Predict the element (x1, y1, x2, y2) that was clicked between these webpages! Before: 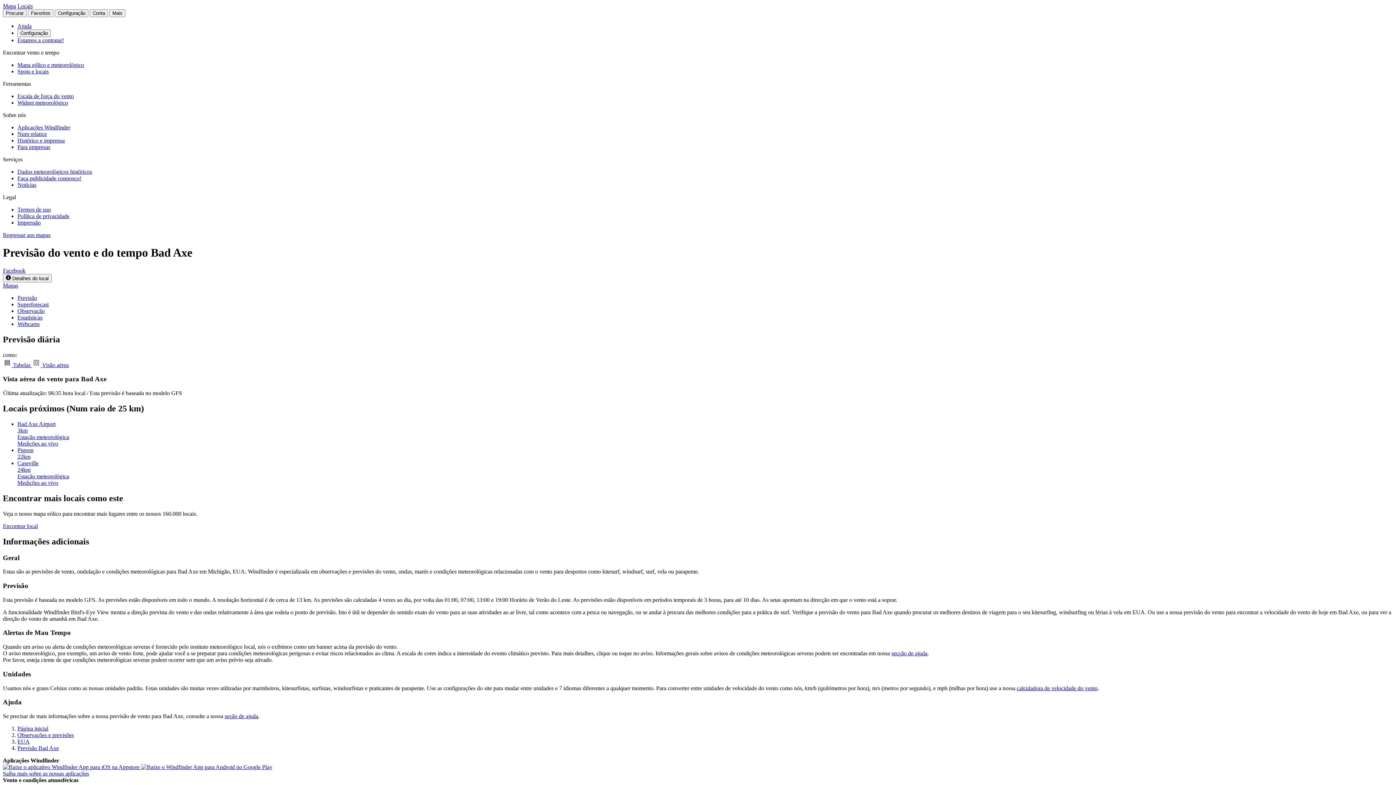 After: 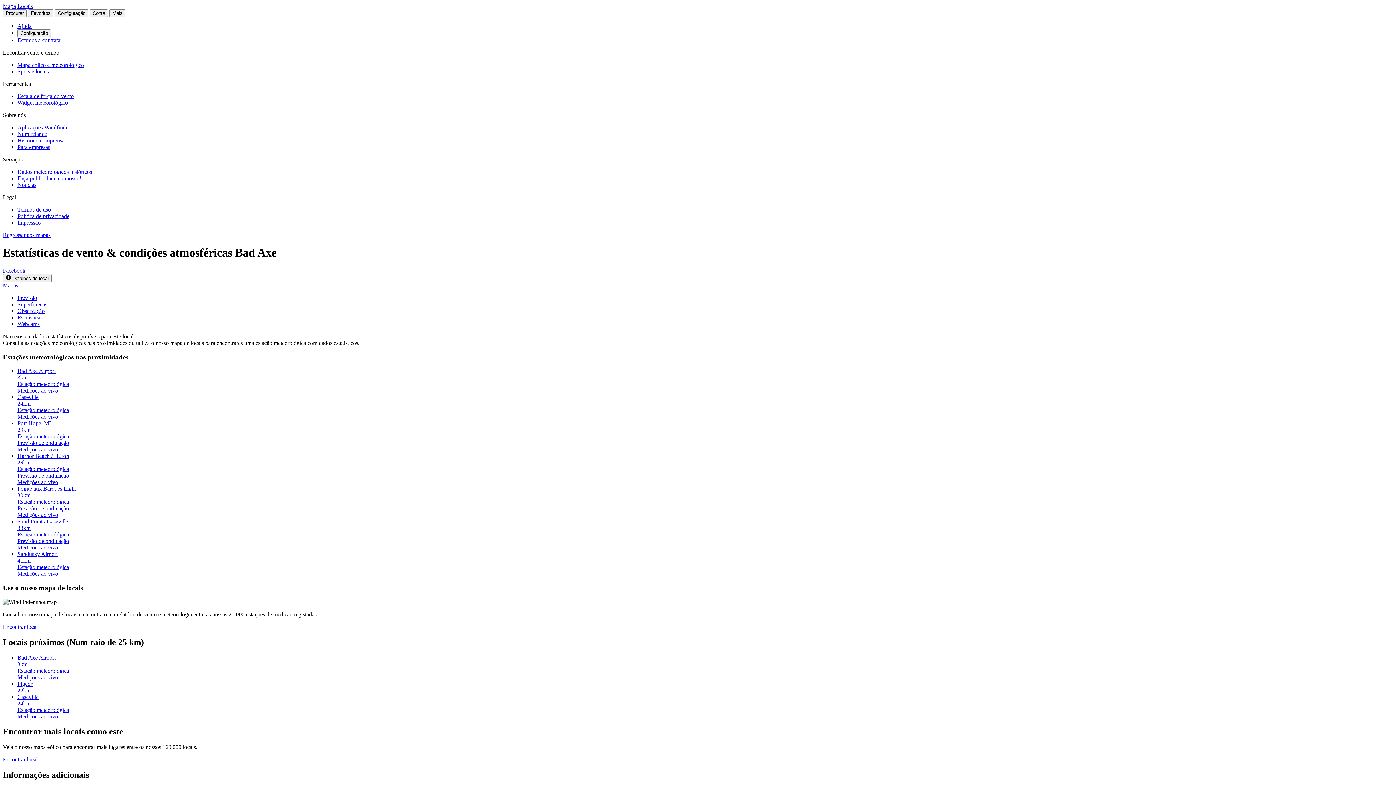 Action: label: Estatísticas bbox: (17, 314, 42, 320)